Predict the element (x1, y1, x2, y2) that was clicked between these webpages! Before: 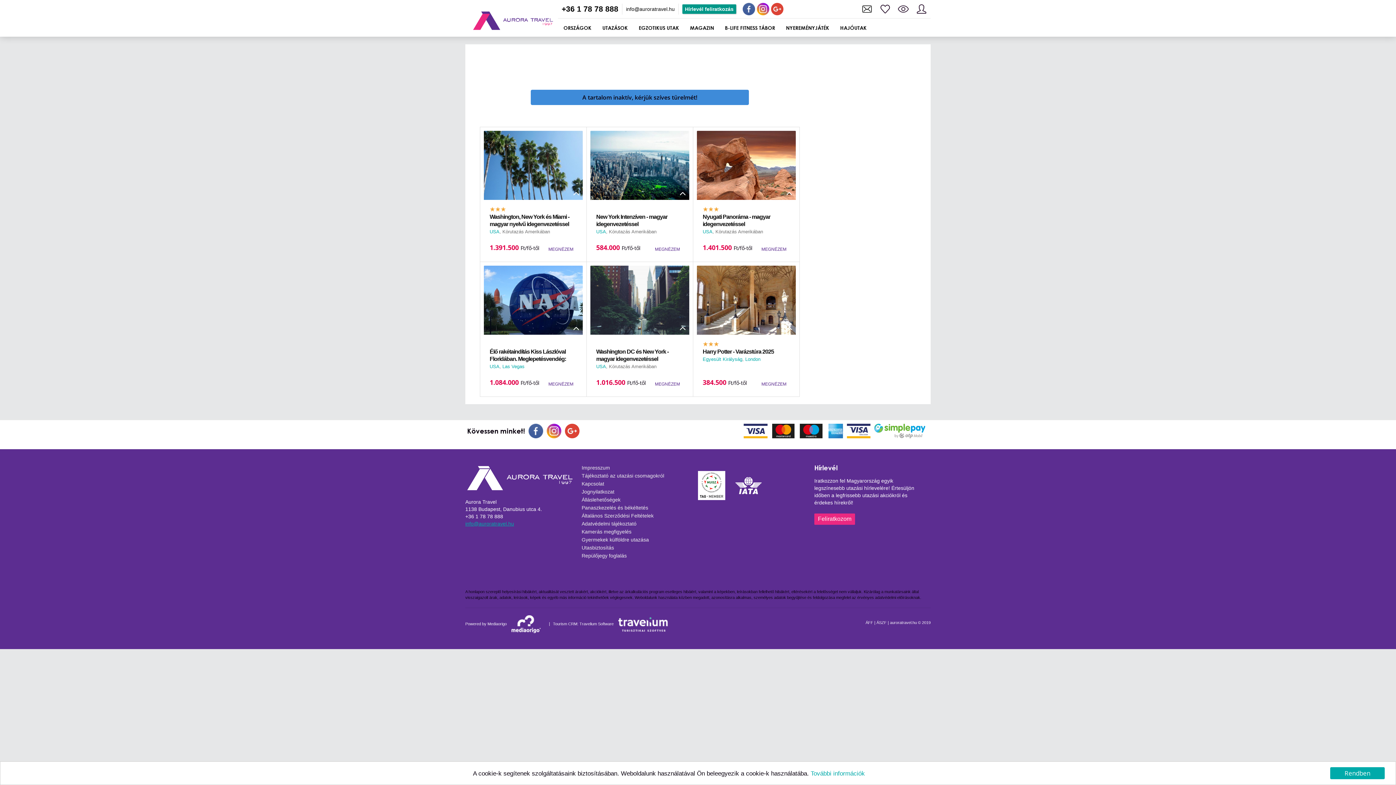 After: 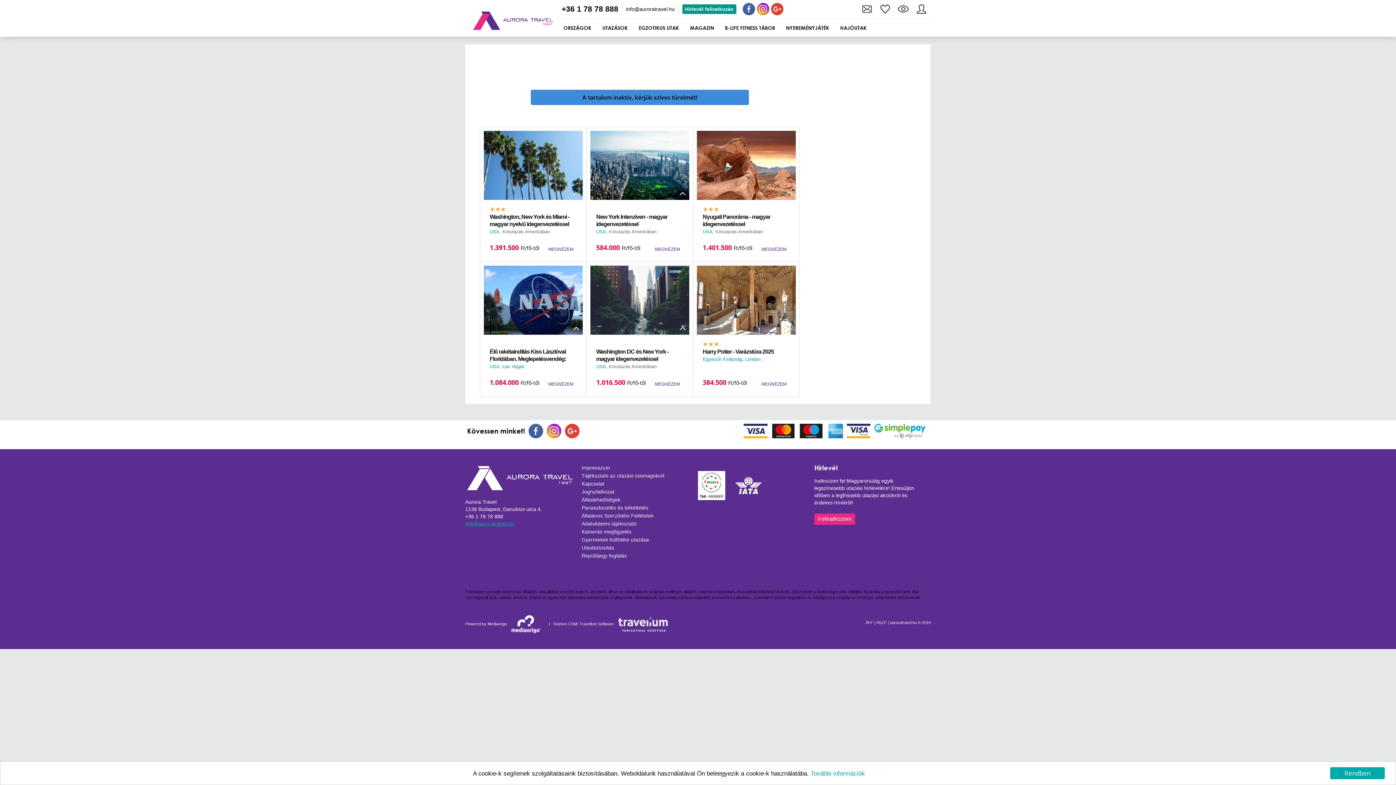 Action: bbox: (771, 424, 795, 438)